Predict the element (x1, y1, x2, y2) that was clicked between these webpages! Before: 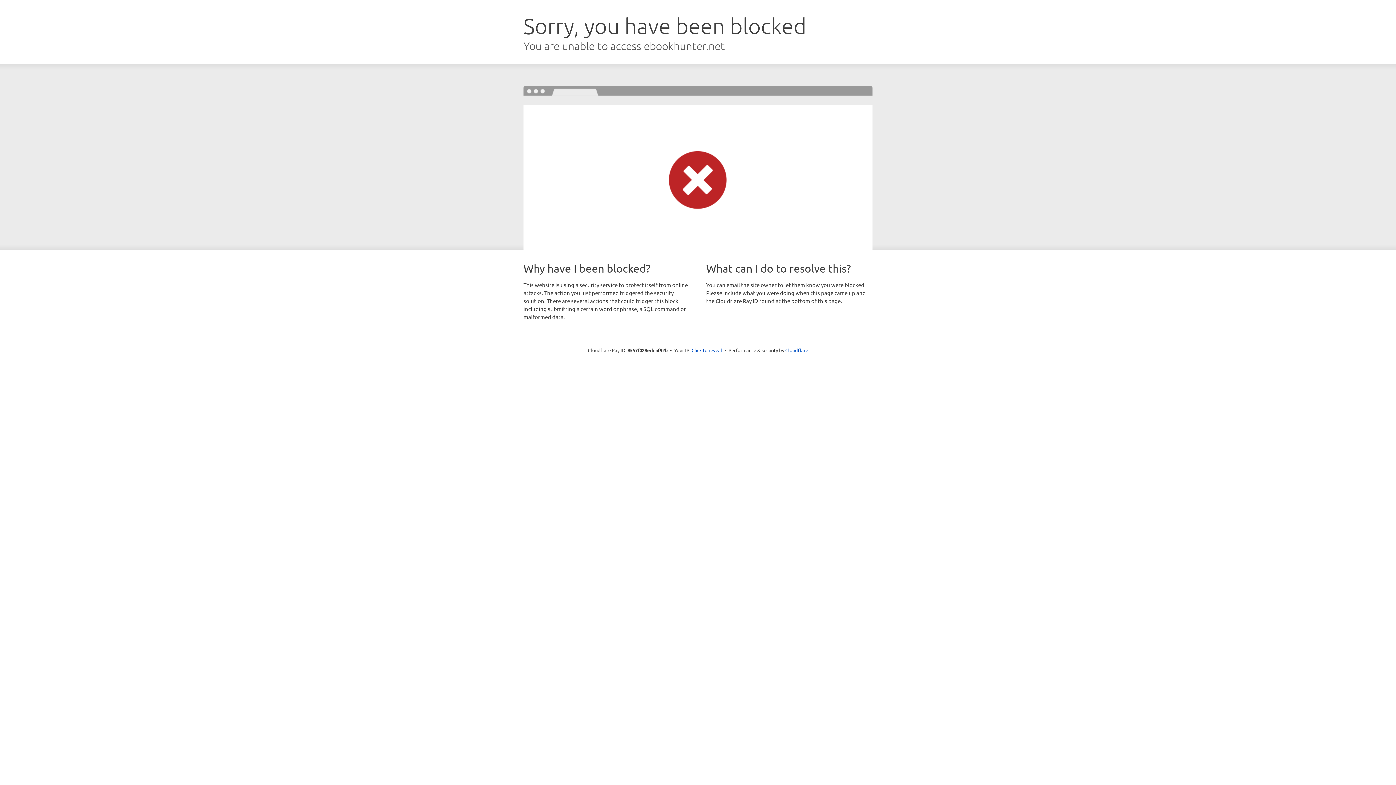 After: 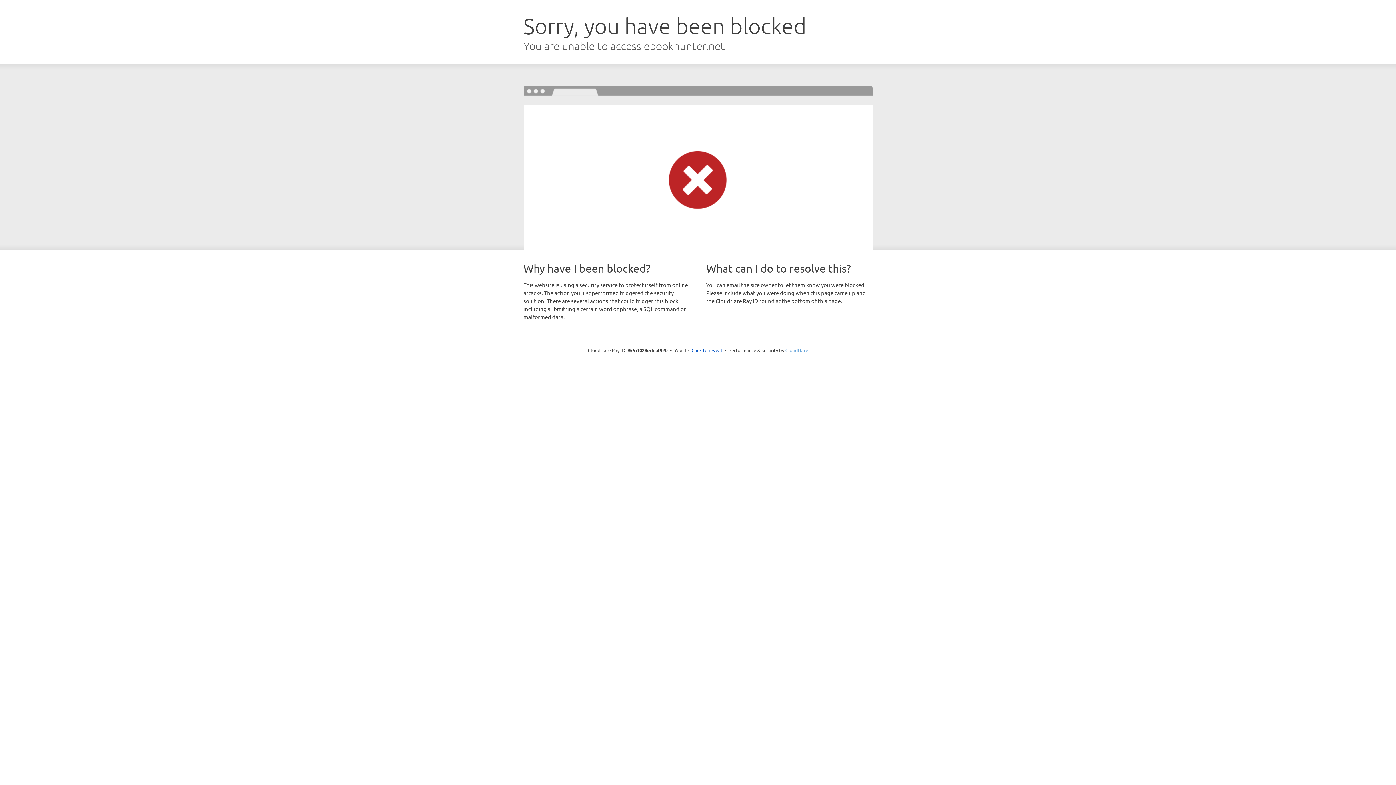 Action: label: Cloudflare bbox: (785, 347, 808, 353)